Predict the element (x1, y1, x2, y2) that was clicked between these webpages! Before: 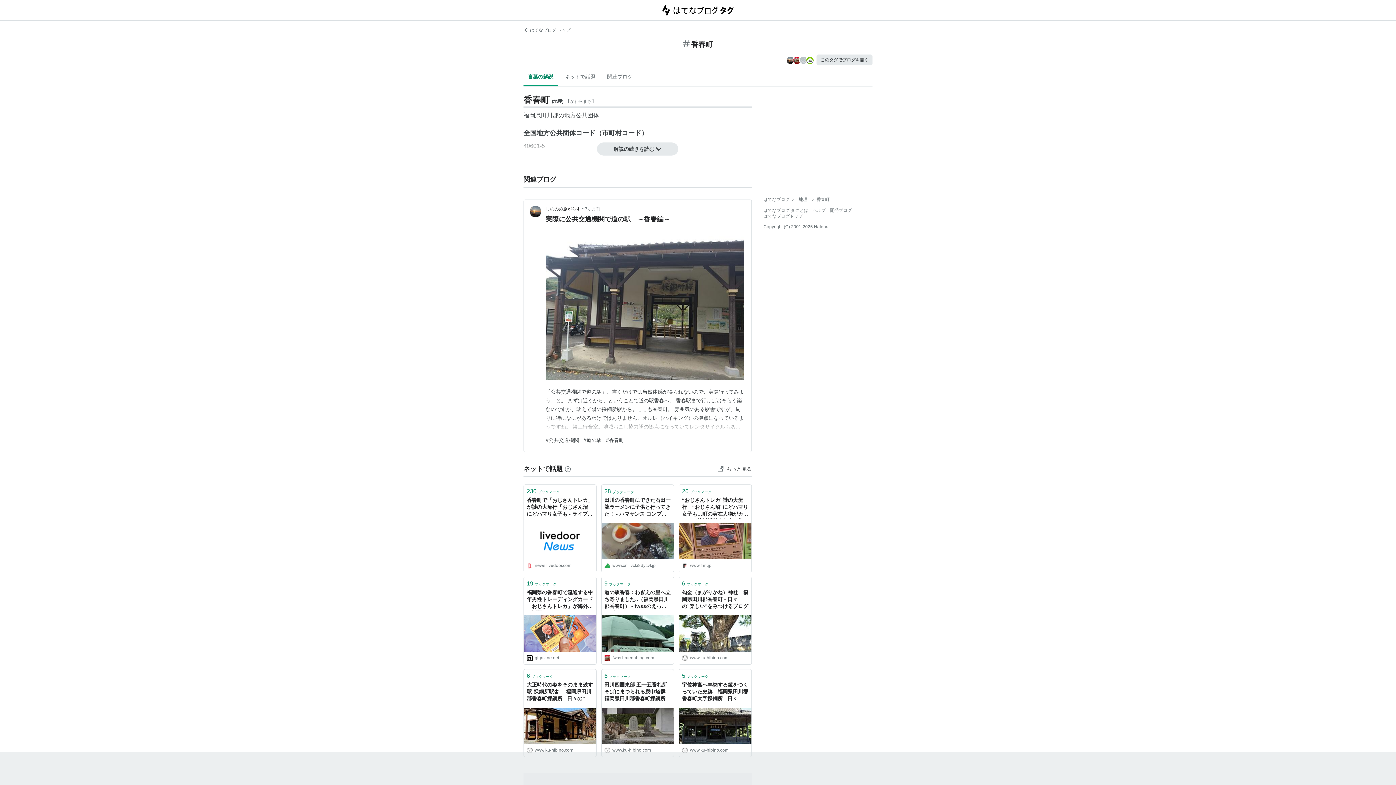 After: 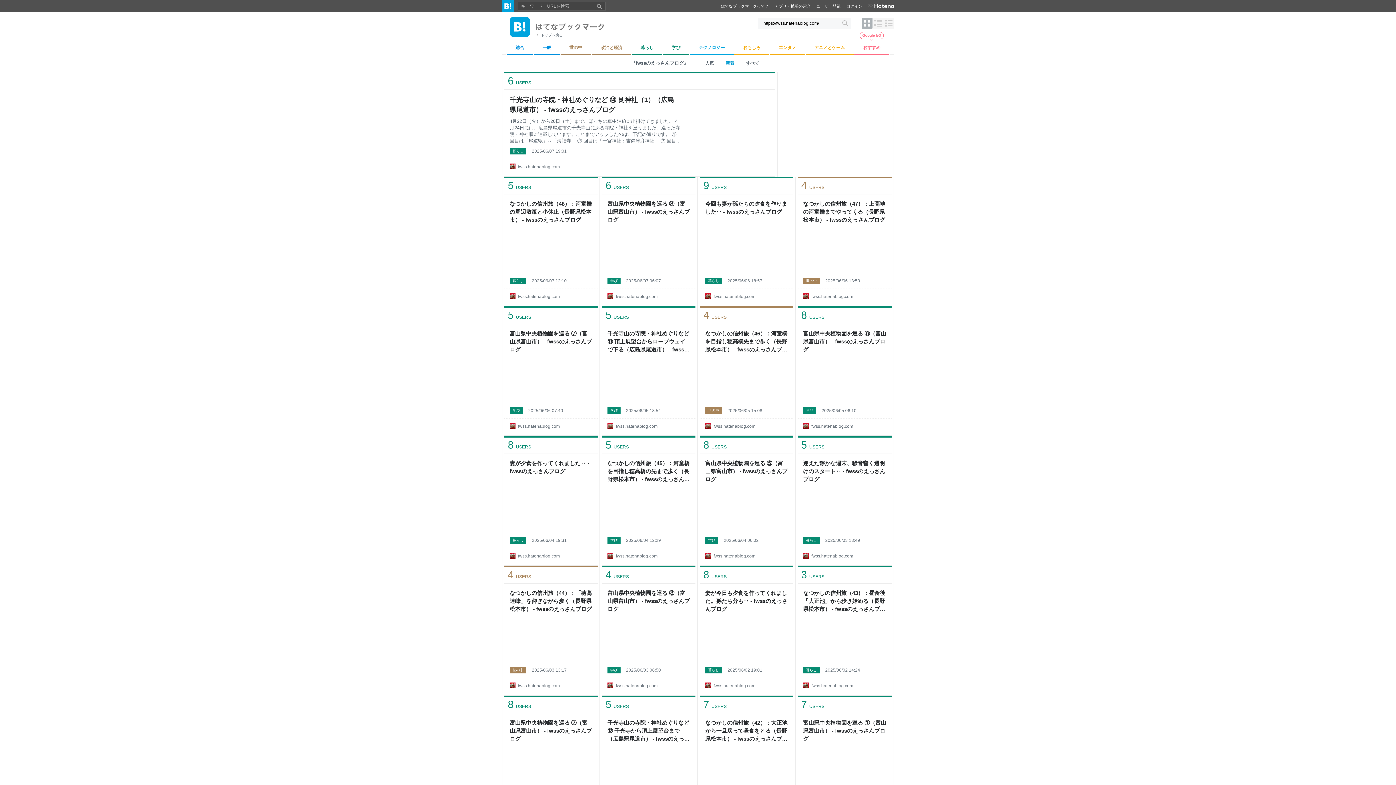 Action: bbox: (604, 654, 671, 661) label: fwss.hatenablog.com